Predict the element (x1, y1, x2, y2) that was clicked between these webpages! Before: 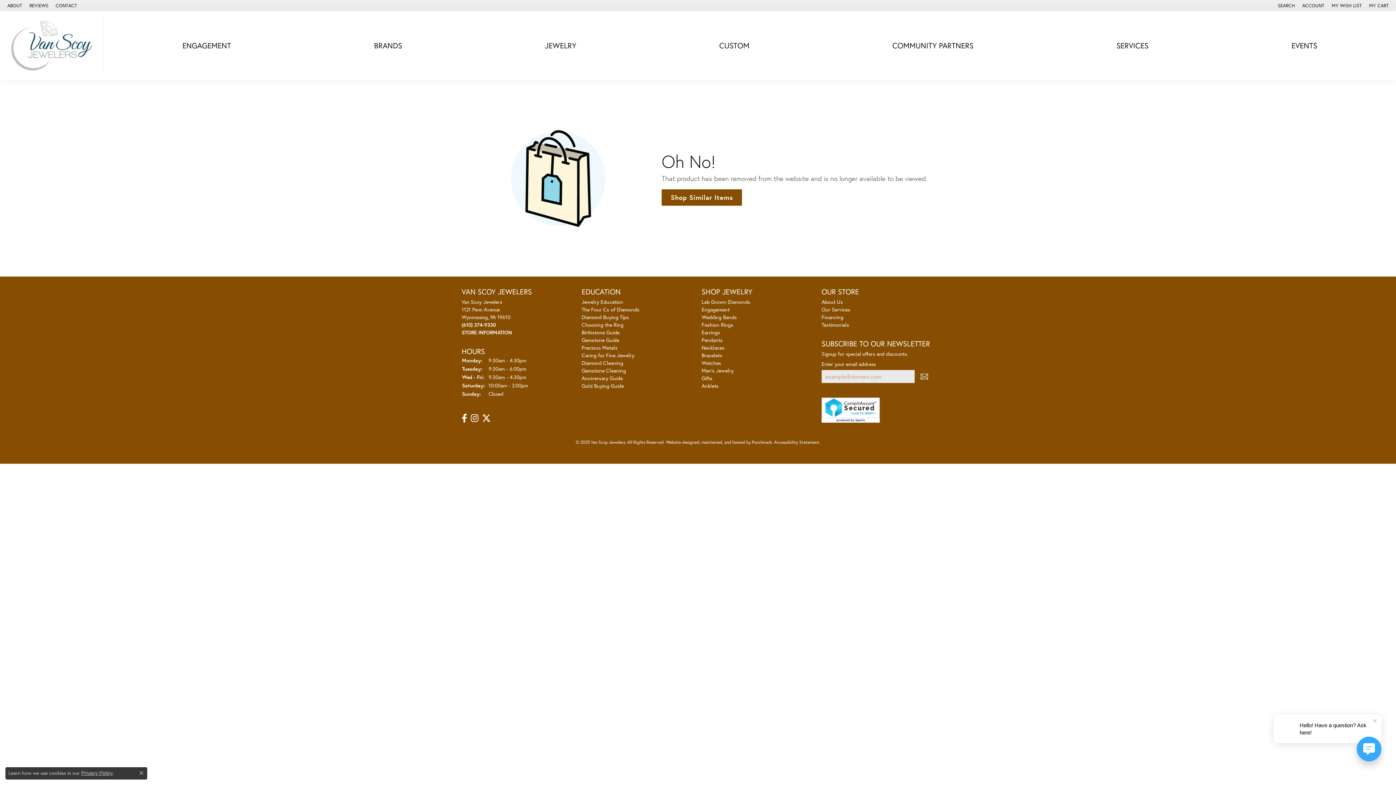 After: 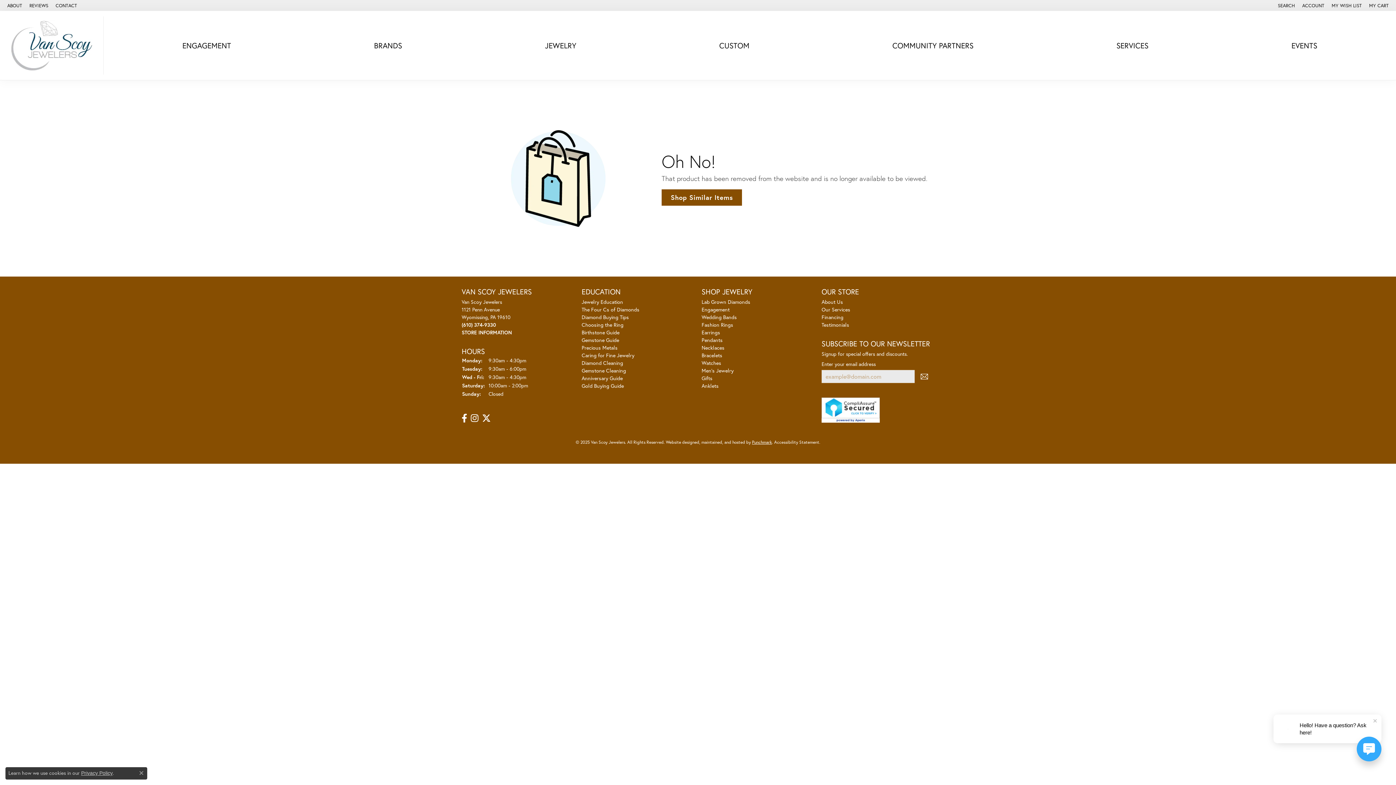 Action: label: Visit Punchmark.com bbox: (752, 439, 772, 445)